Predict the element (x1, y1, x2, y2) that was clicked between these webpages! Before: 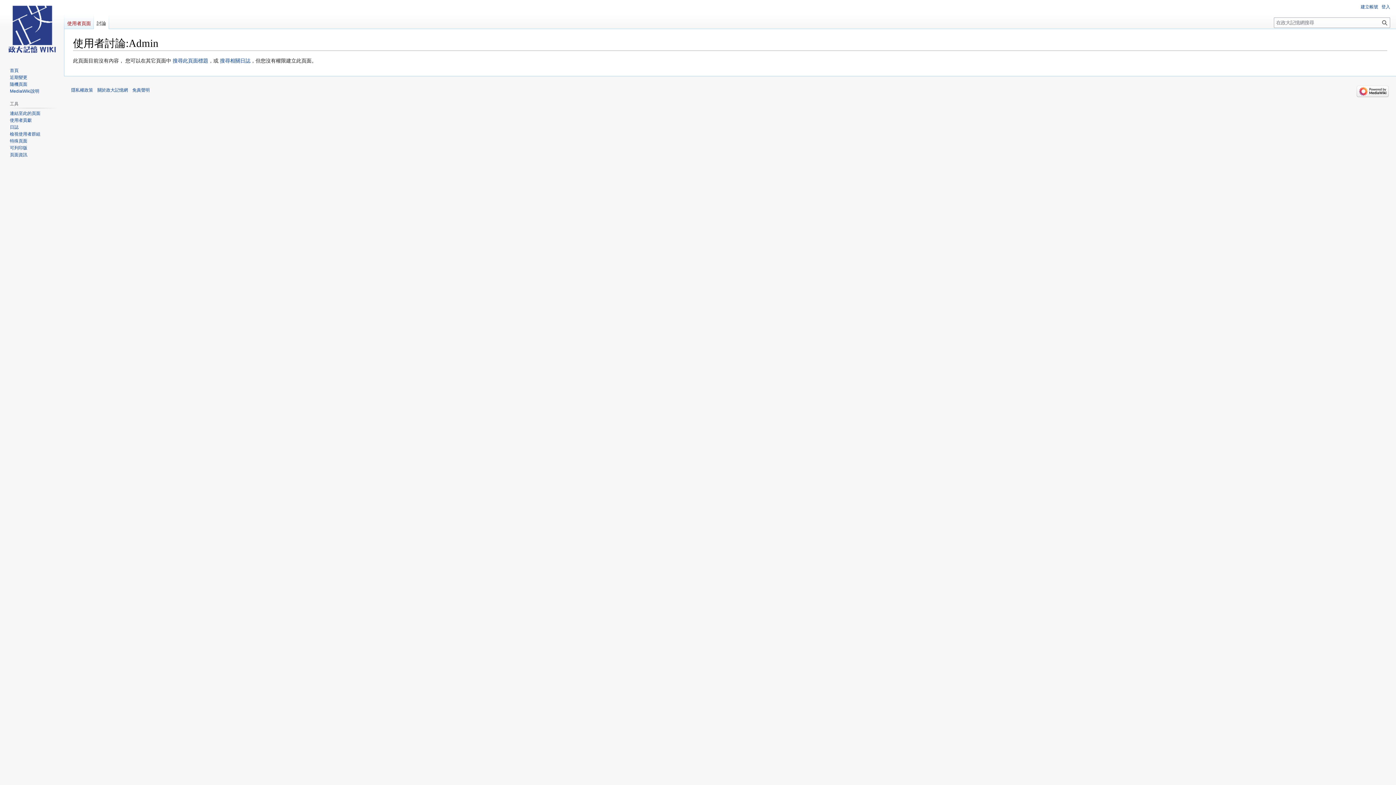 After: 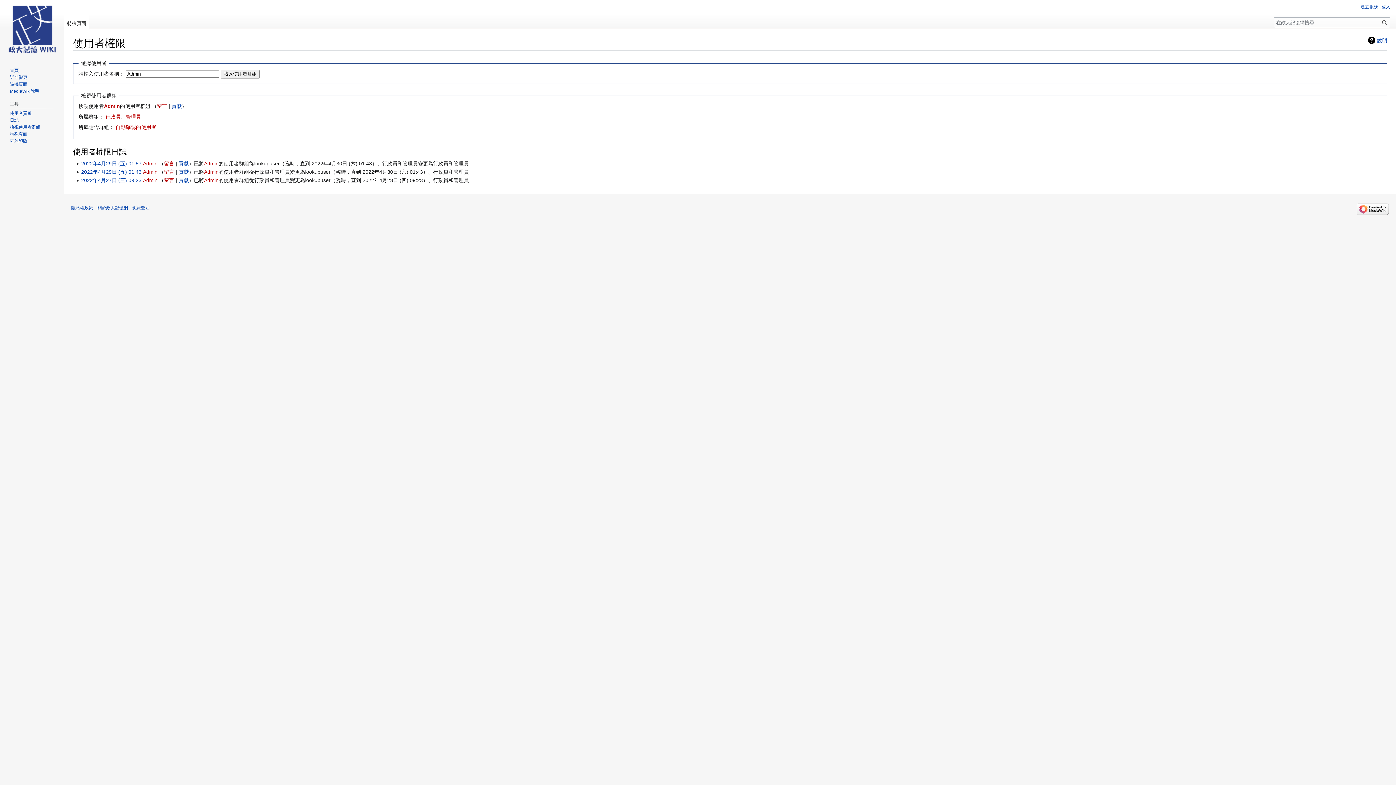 Action: label: 檢視使用者群組 bbox: (9, 131, 40, 136)